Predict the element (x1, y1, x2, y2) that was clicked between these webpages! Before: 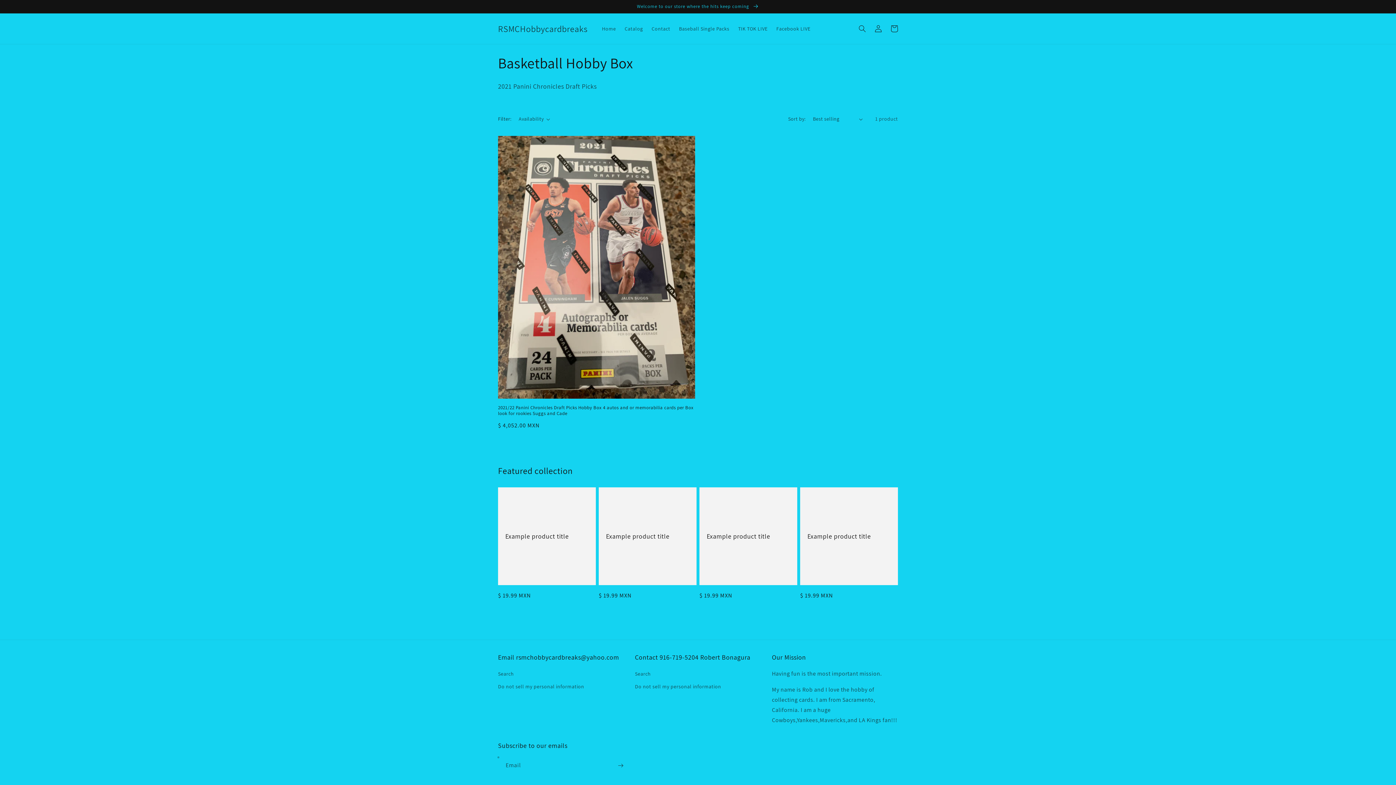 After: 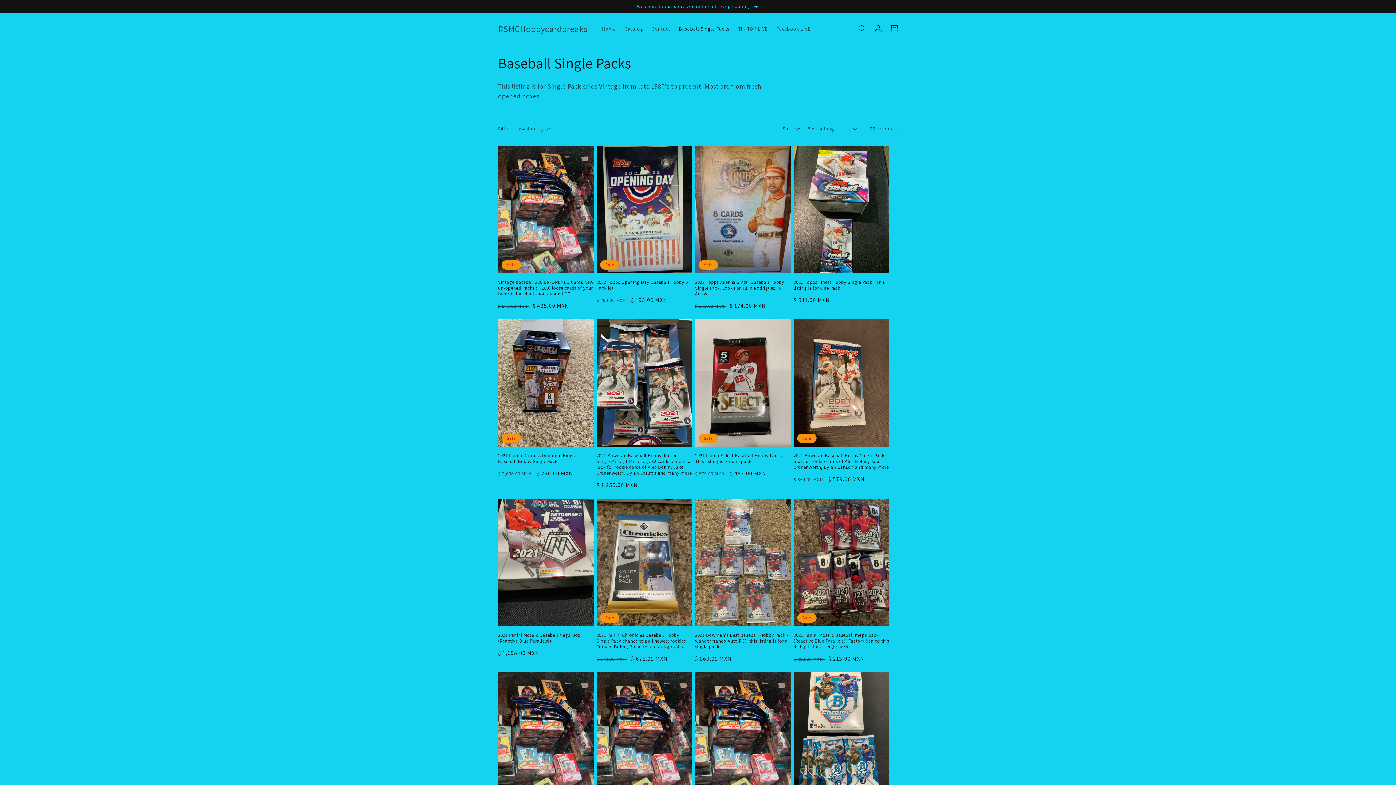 Action: label: Baseball Single Packs bbox: (674, 21, 733, 36)